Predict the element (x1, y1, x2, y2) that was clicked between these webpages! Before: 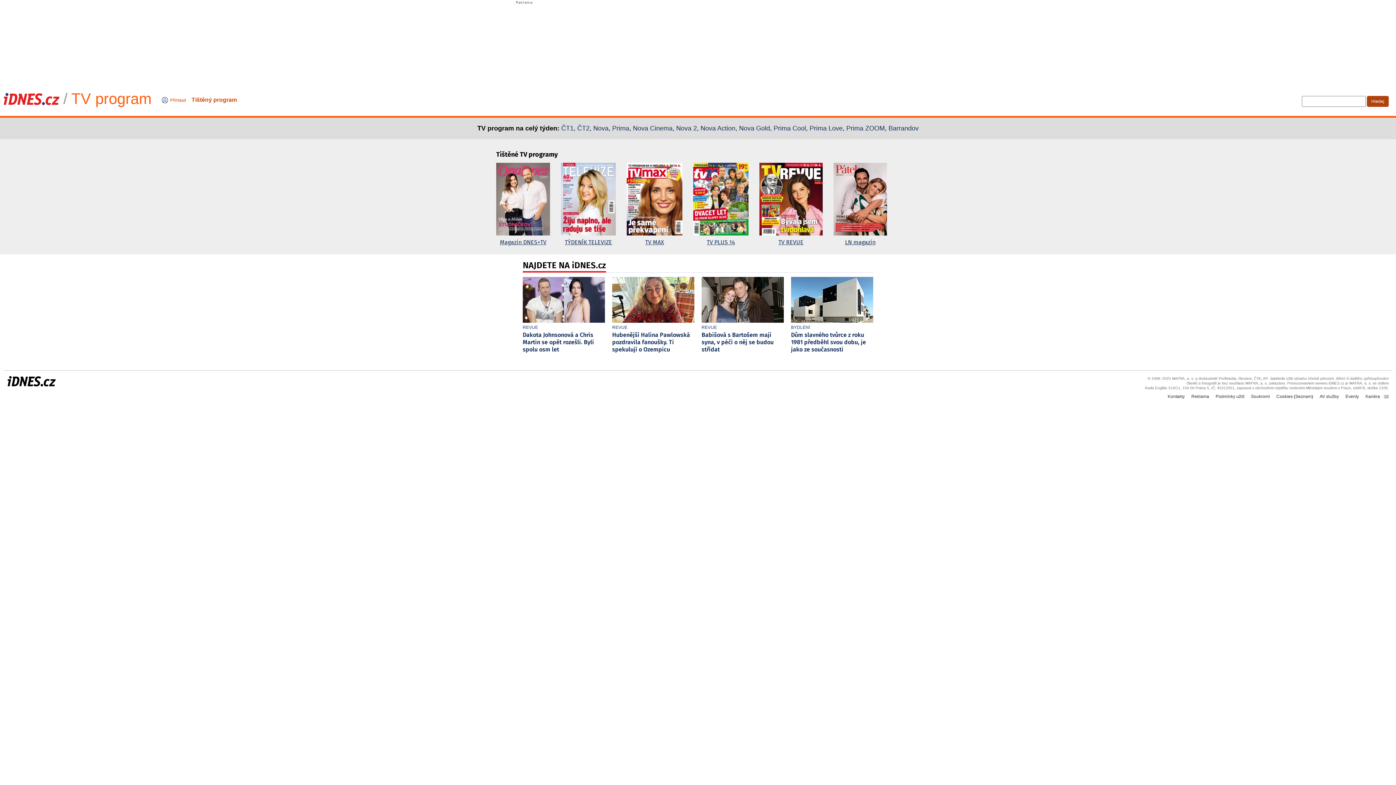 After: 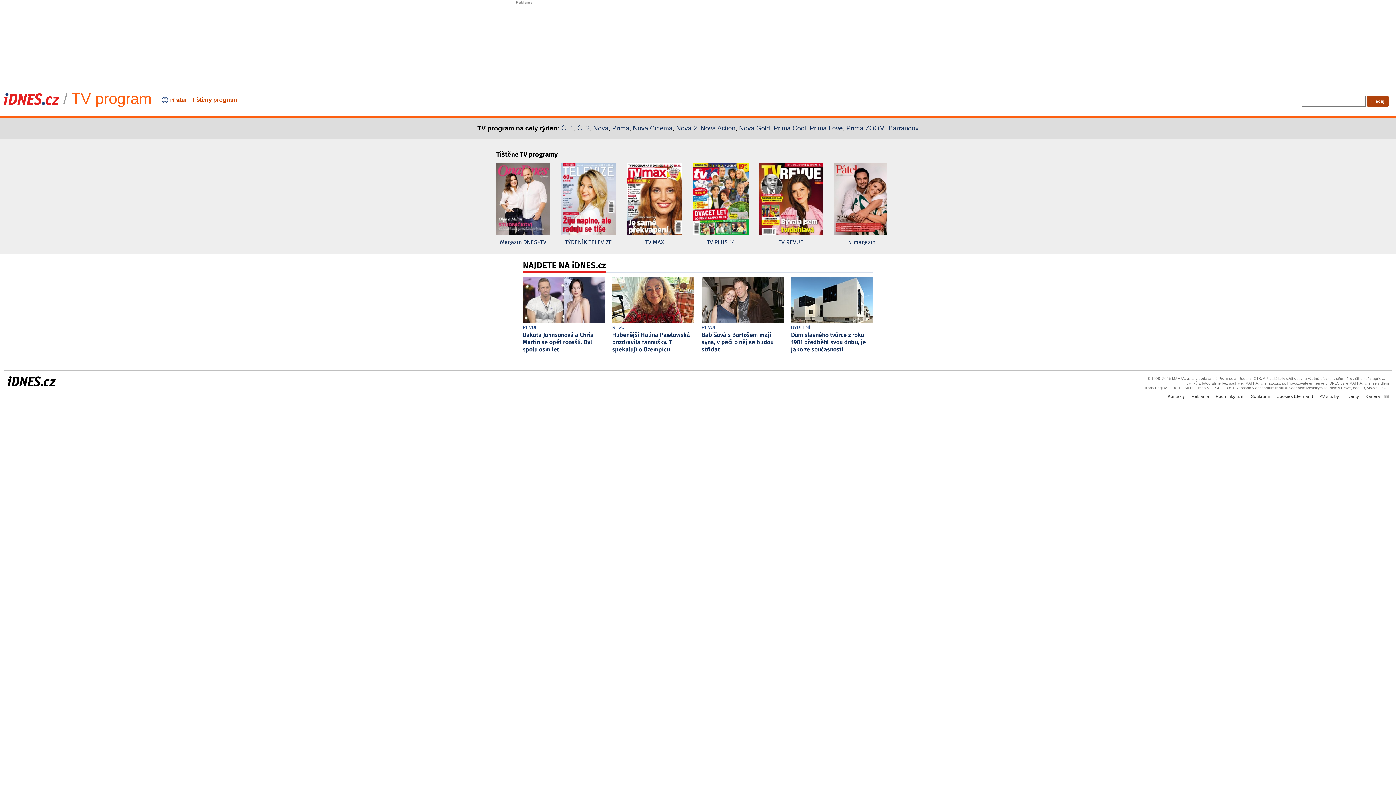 Action: label: TV MAX bbox: (626, 162, 682, 247)